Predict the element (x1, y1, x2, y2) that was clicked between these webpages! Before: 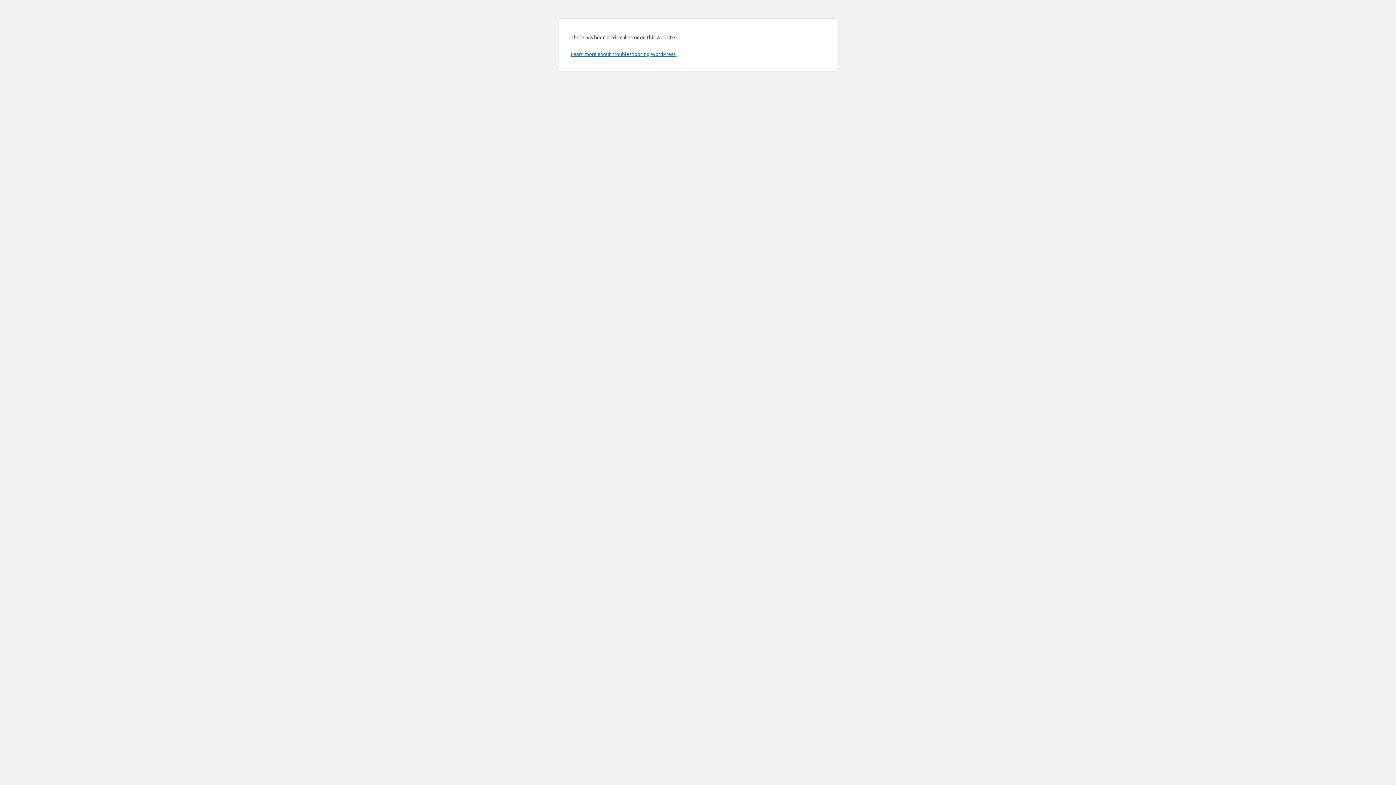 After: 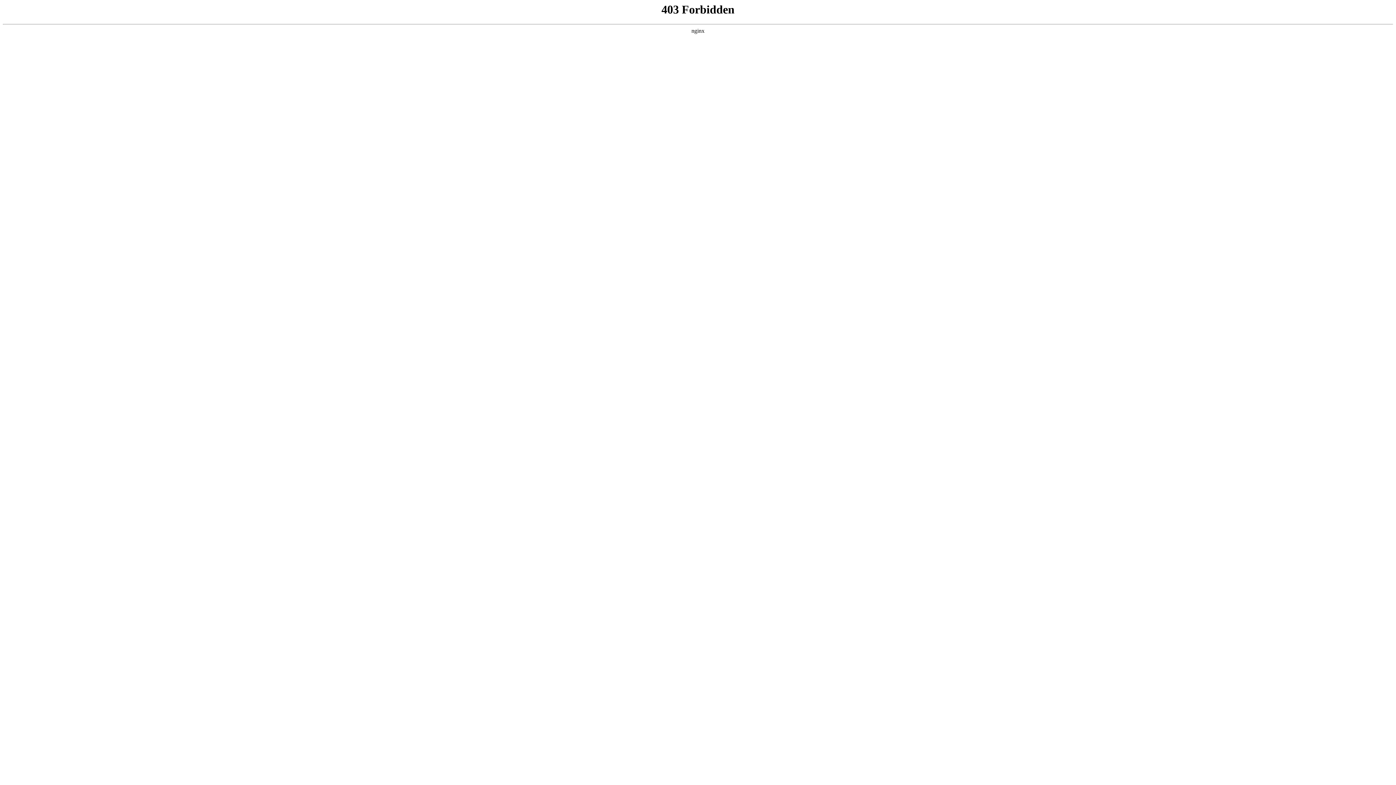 Action: bbox: (570, 50, 676, 57) label: Learn more about troubleshooting WordPress.